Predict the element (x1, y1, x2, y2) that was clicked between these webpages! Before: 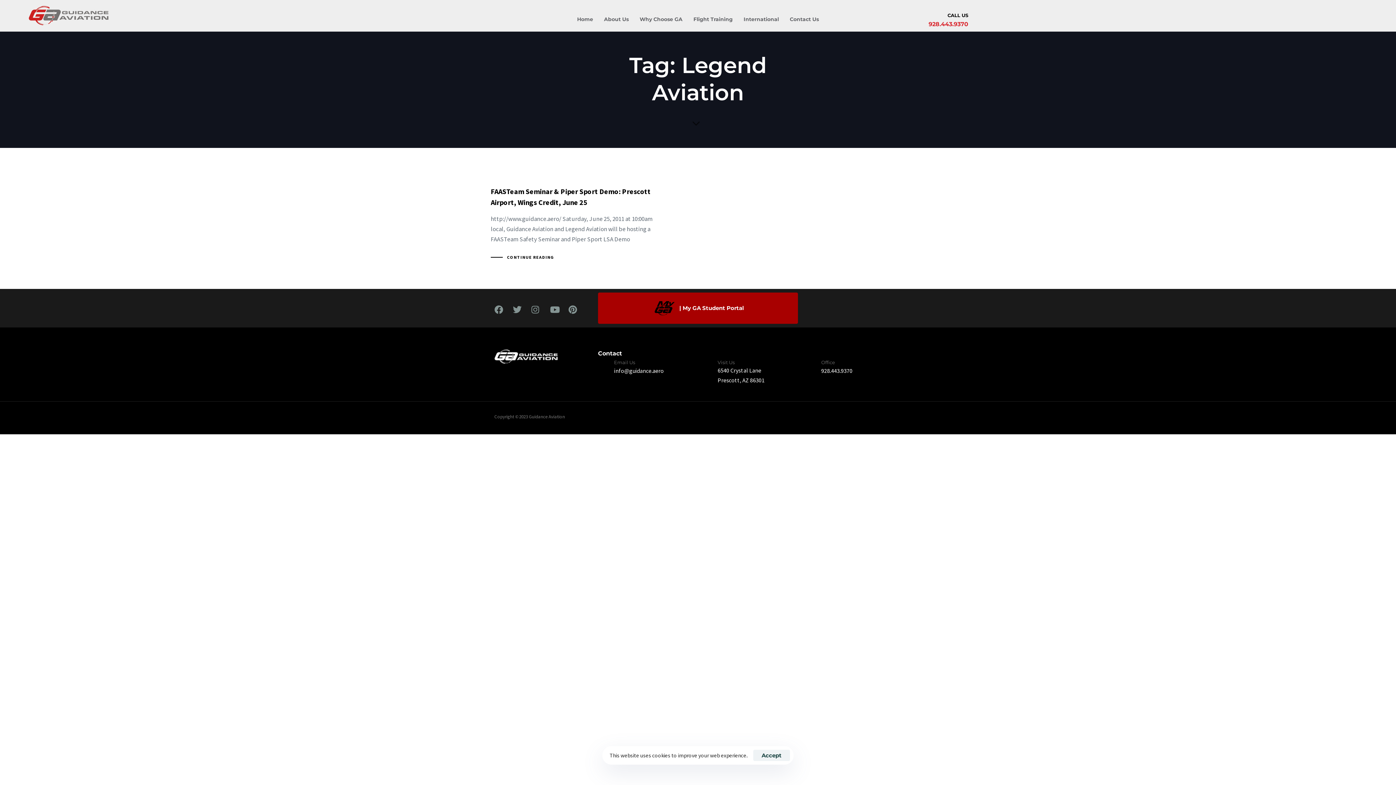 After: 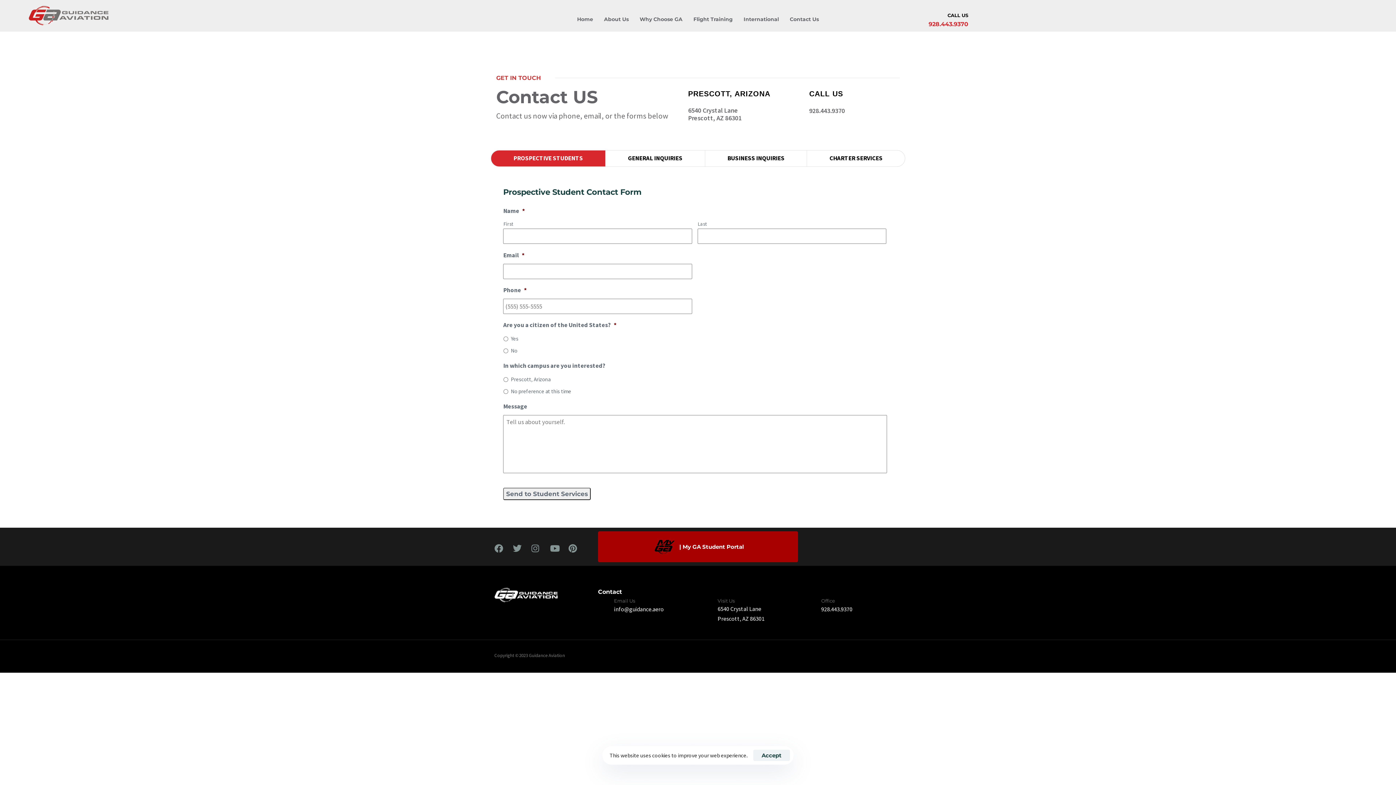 Action: bbox: (784, 0, 824, 31) label: Contact Us